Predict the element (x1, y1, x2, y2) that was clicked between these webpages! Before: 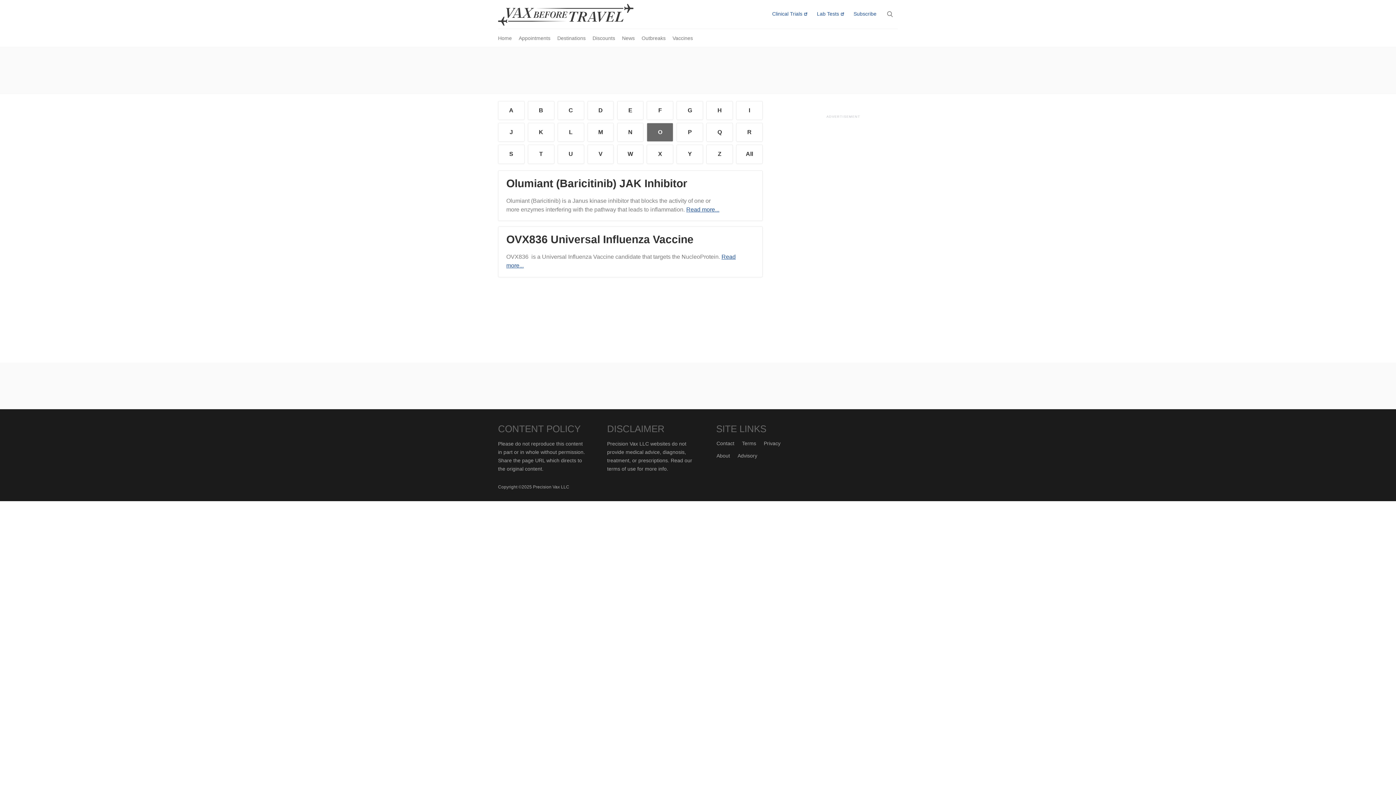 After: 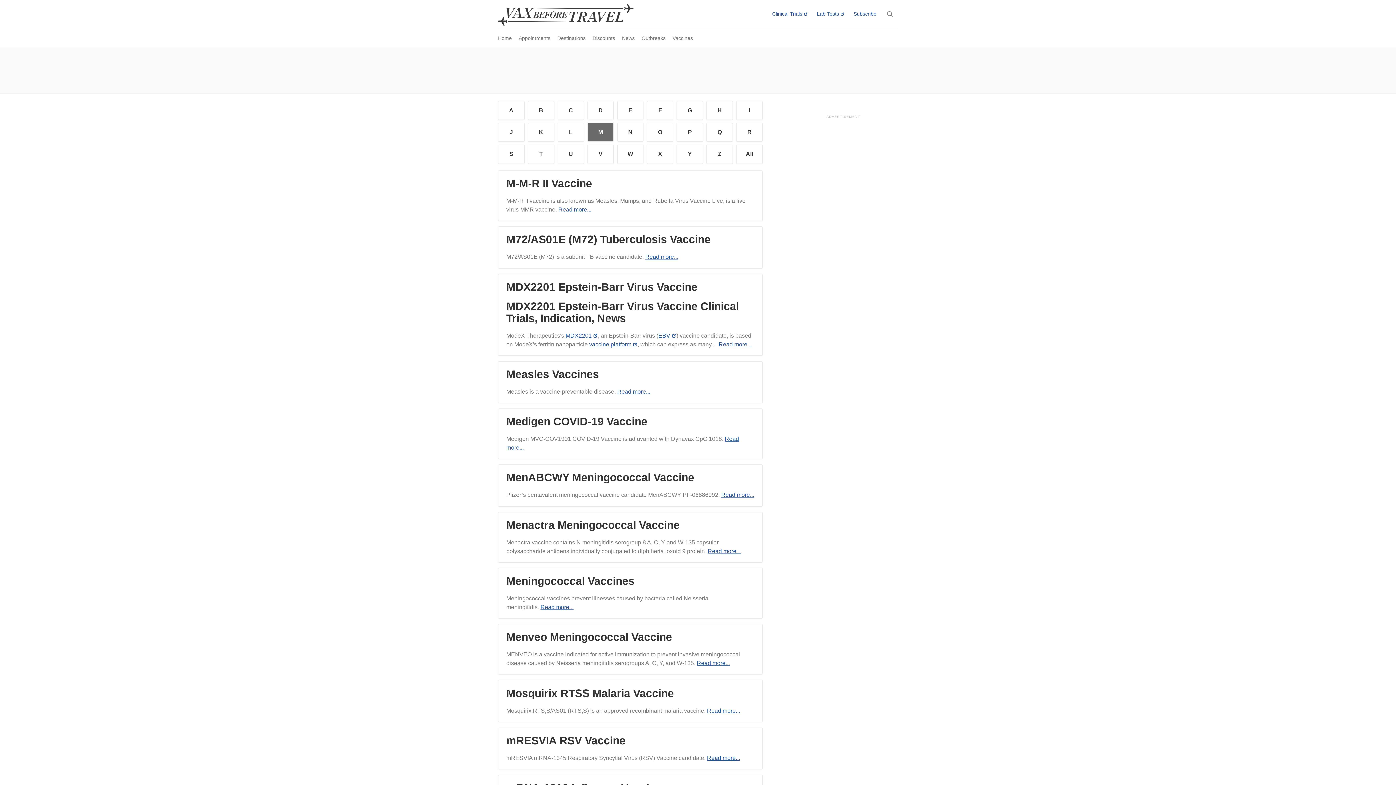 Action: bbox: (587, 123, 613, 141) label: M